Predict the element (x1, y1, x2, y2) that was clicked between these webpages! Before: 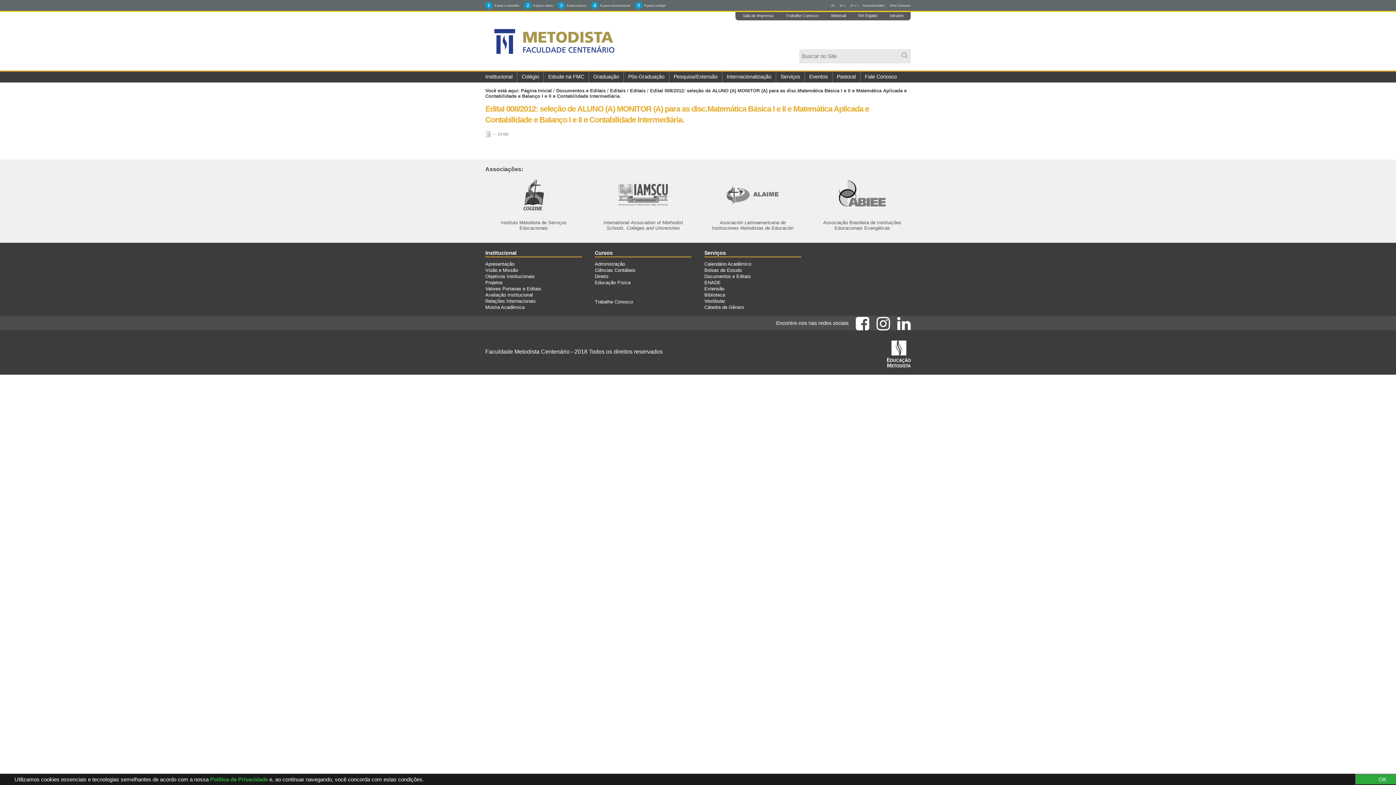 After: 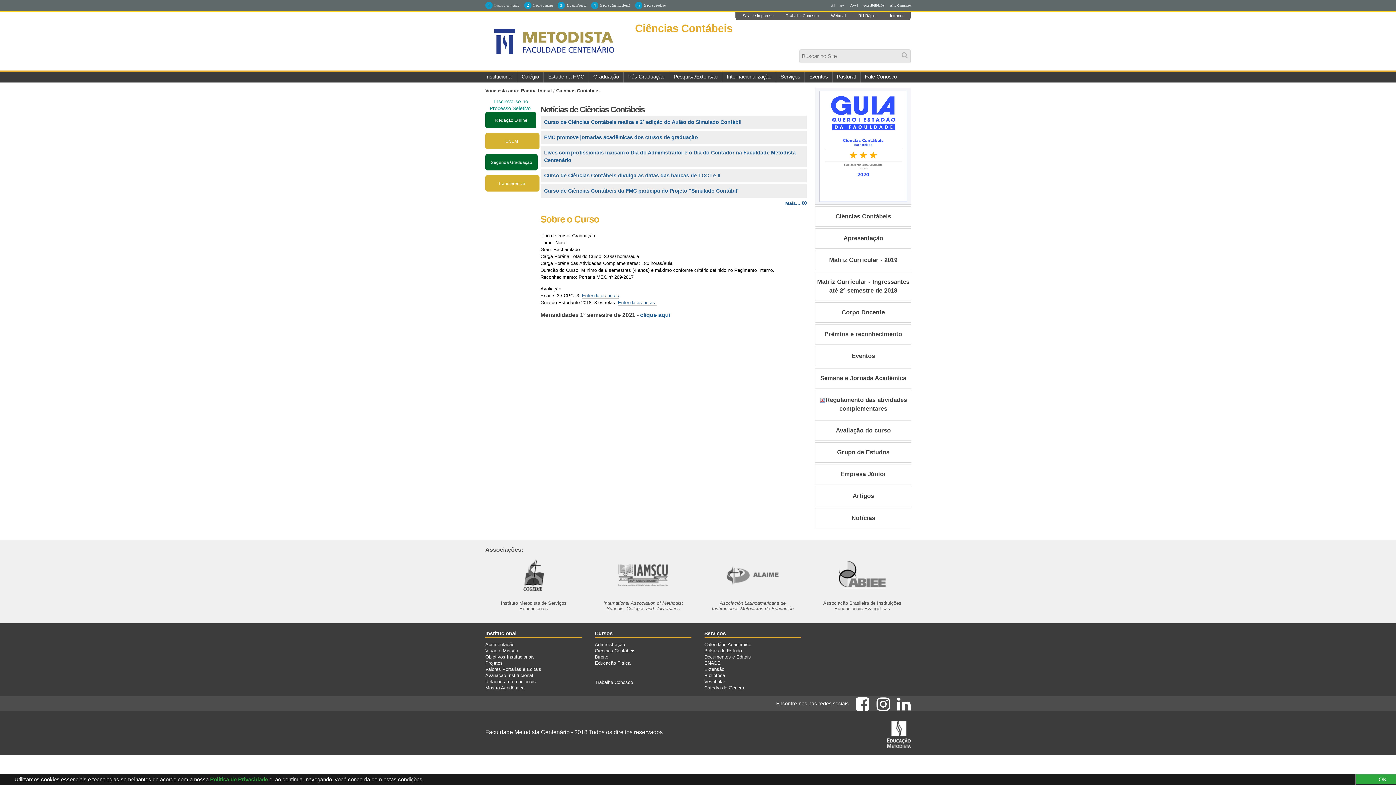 Action: label: Ciências Contábeis bbox: (595, 267, 635, 273)